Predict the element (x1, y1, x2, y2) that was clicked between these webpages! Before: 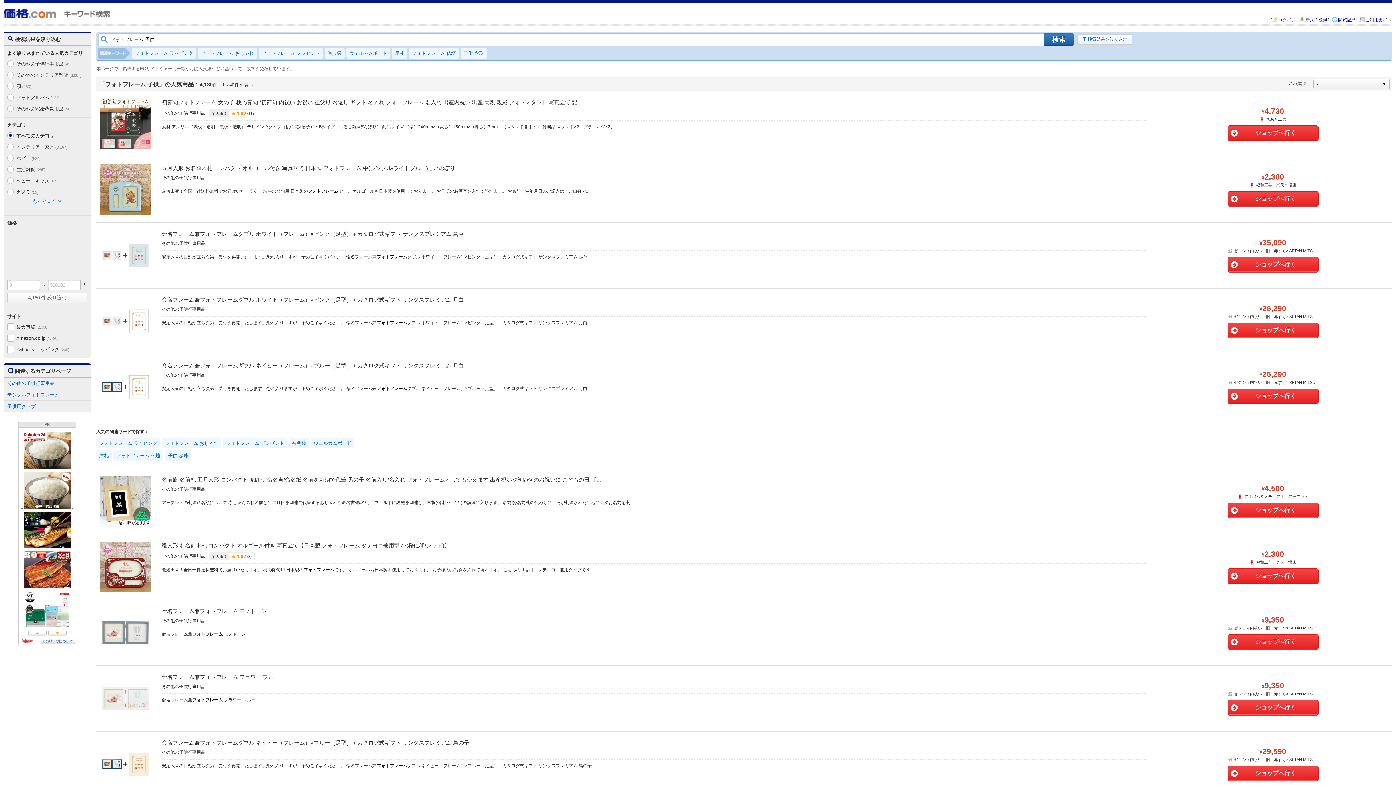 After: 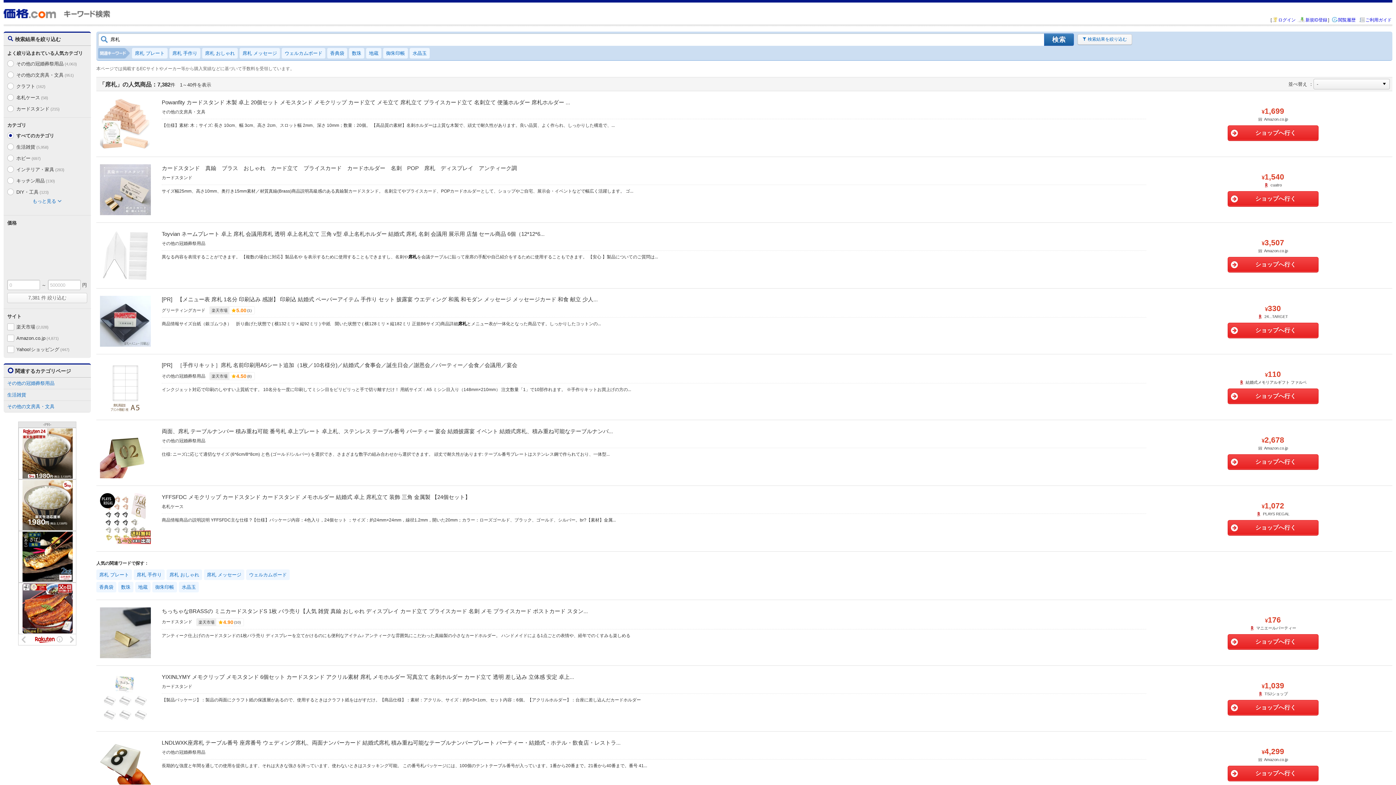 Action: label: 席札 bbox: (96, 450, 111, 461)